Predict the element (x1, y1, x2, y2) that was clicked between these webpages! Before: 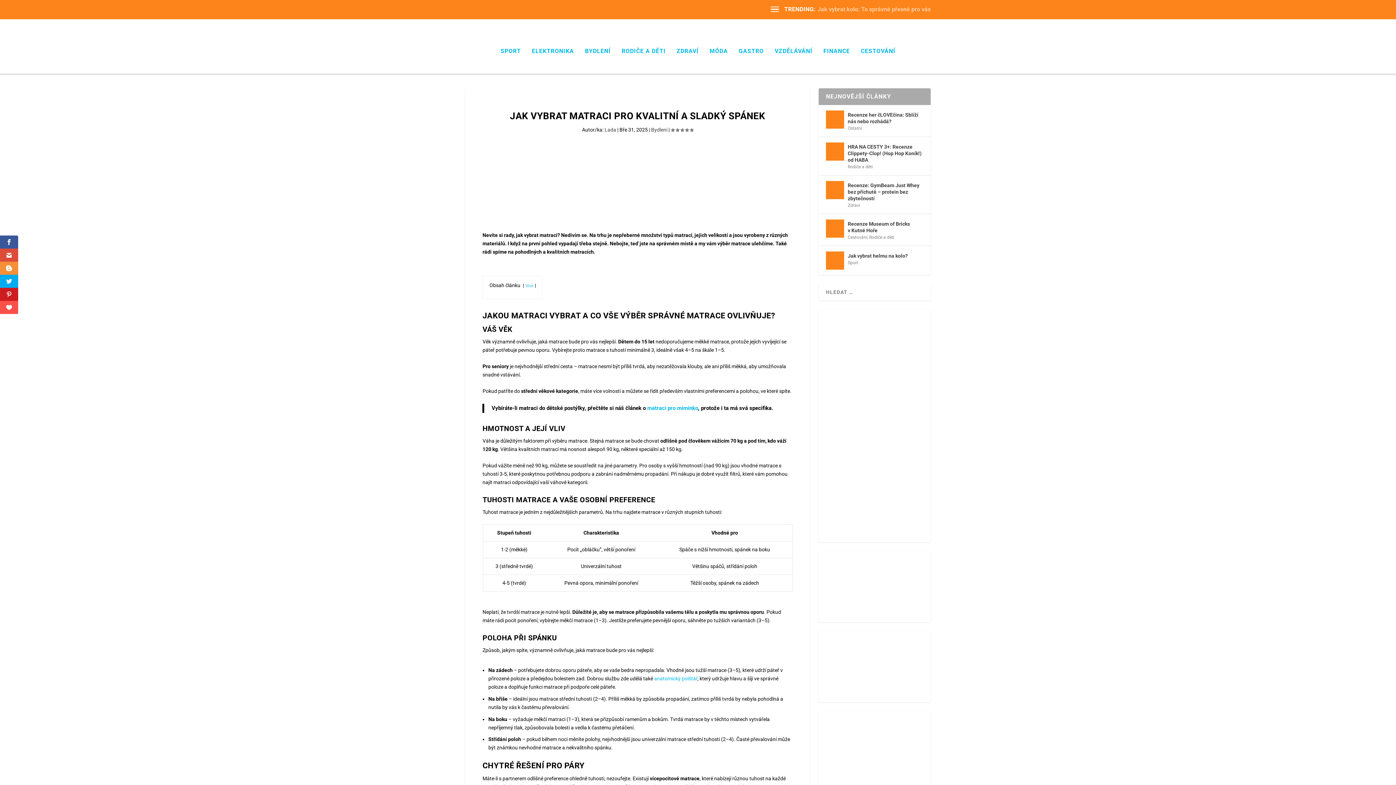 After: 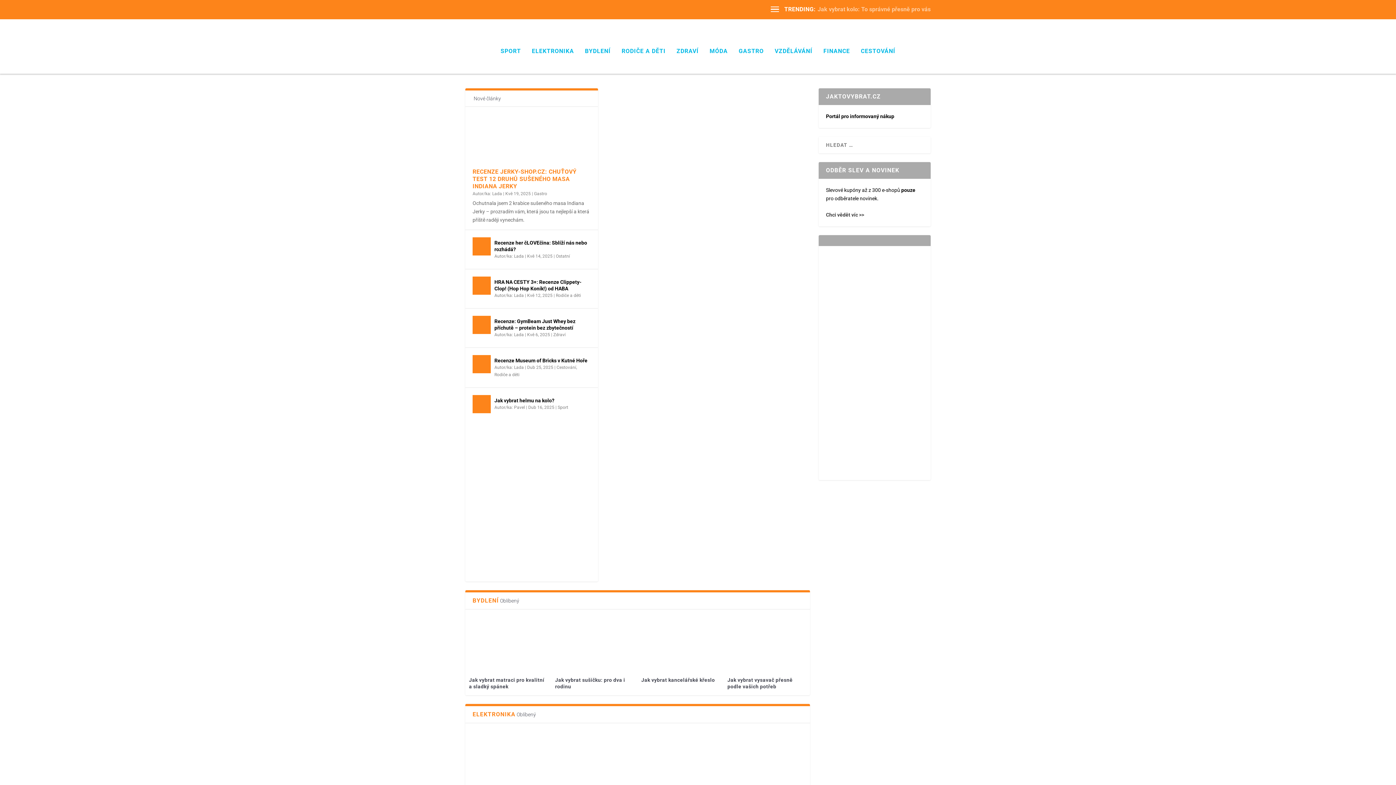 Action: bbox: (465, 24, 930, 42)